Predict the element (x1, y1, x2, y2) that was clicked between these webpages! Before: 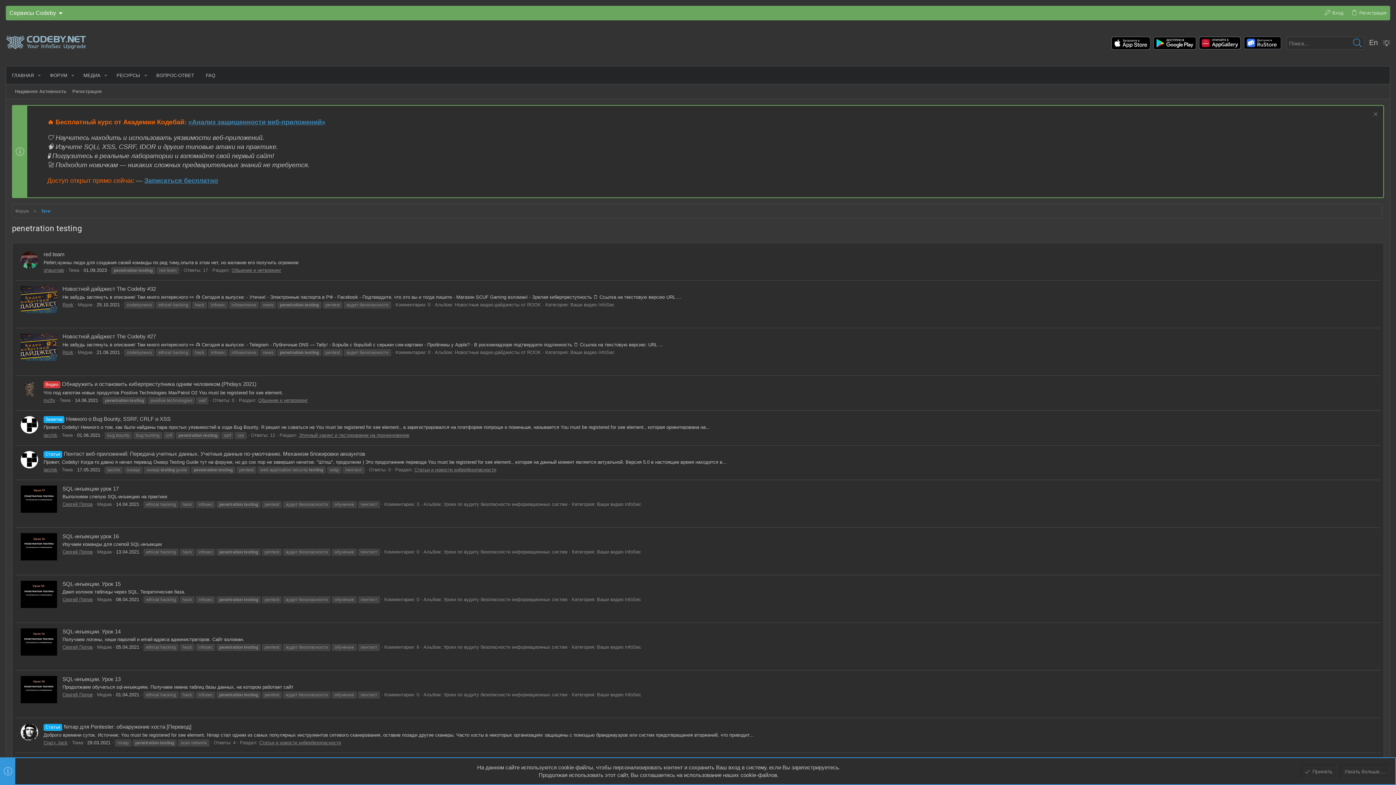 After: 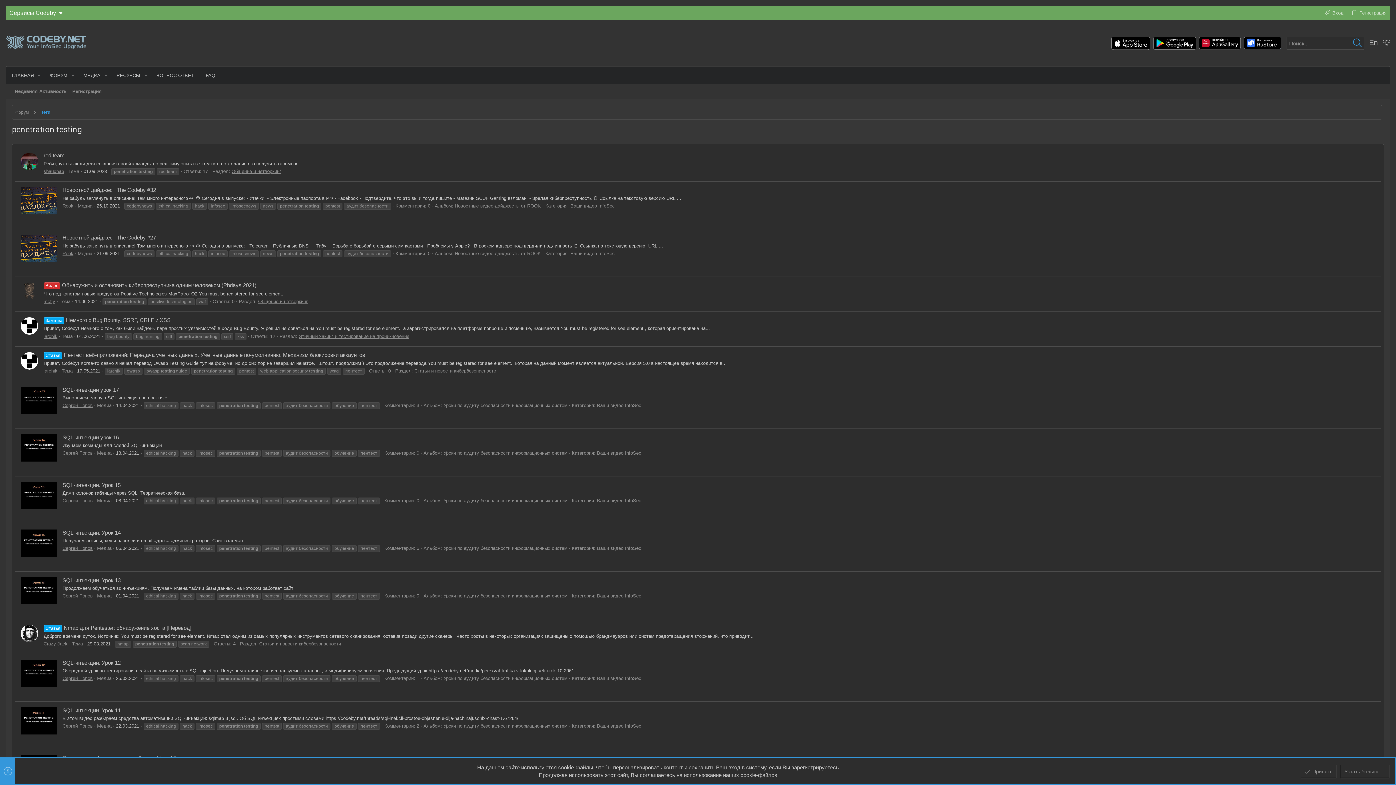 Action: label: Скрыть объявление bbox: (1372, 111, 1378, 118)